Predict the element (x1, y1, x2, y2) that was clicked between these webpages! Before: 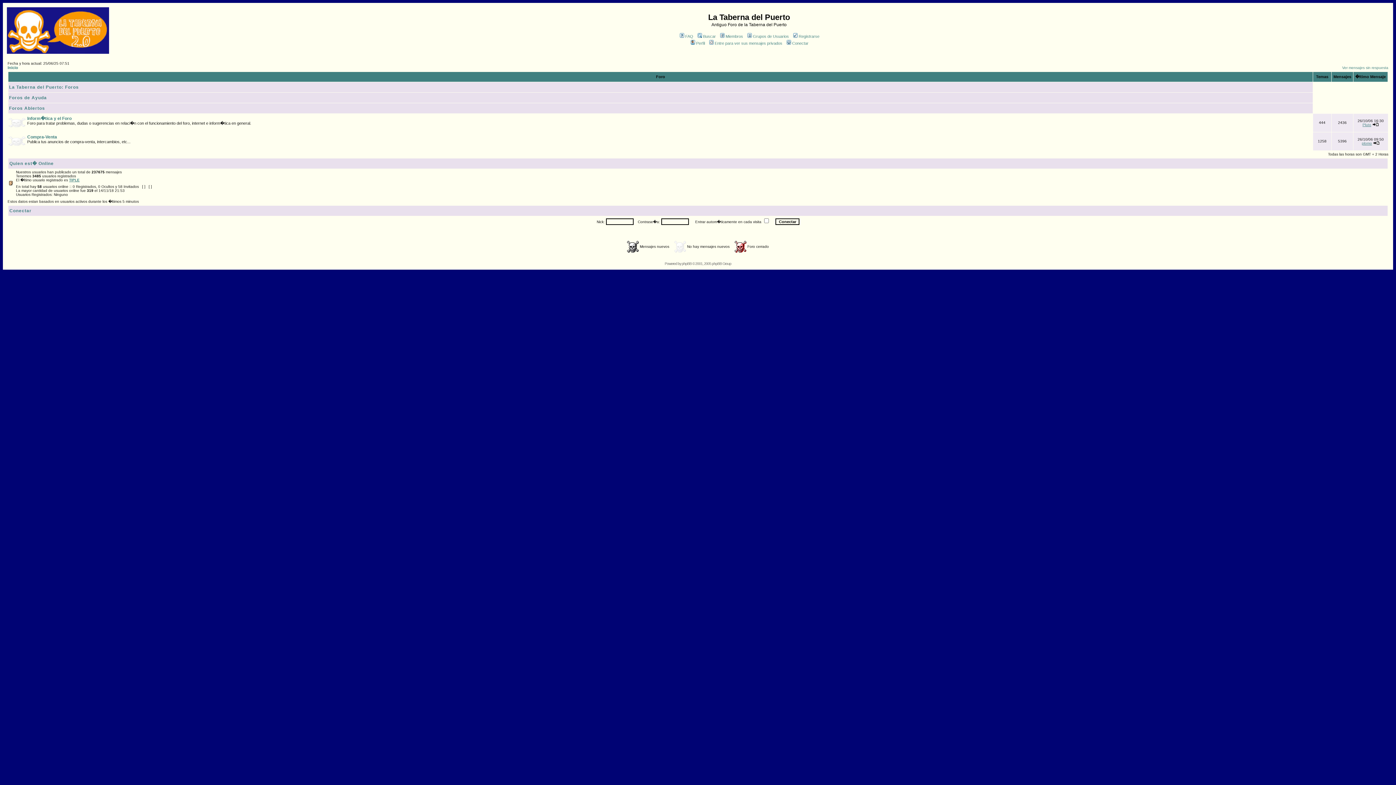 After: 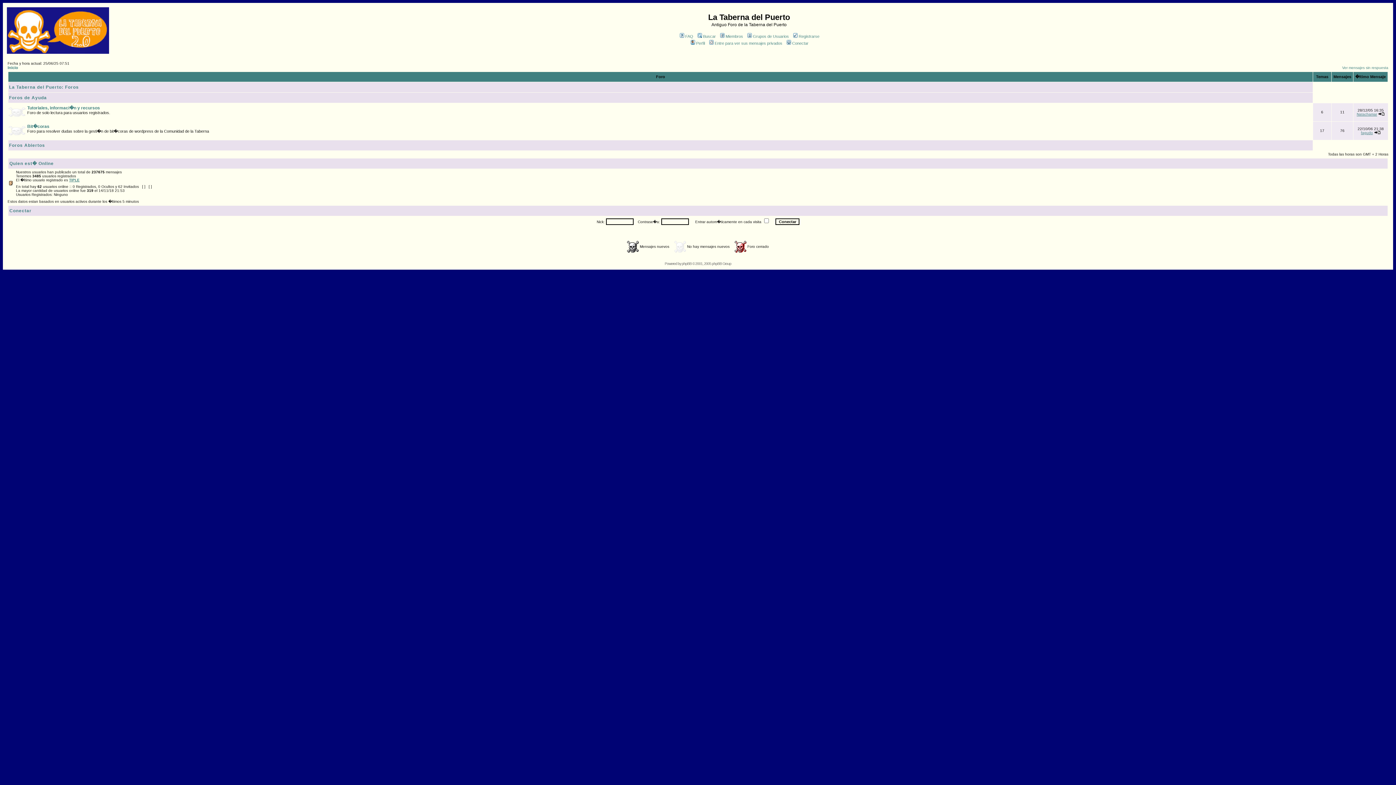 Action: bbox: (9, 95, 46, 100) label: Foros de Ayuda